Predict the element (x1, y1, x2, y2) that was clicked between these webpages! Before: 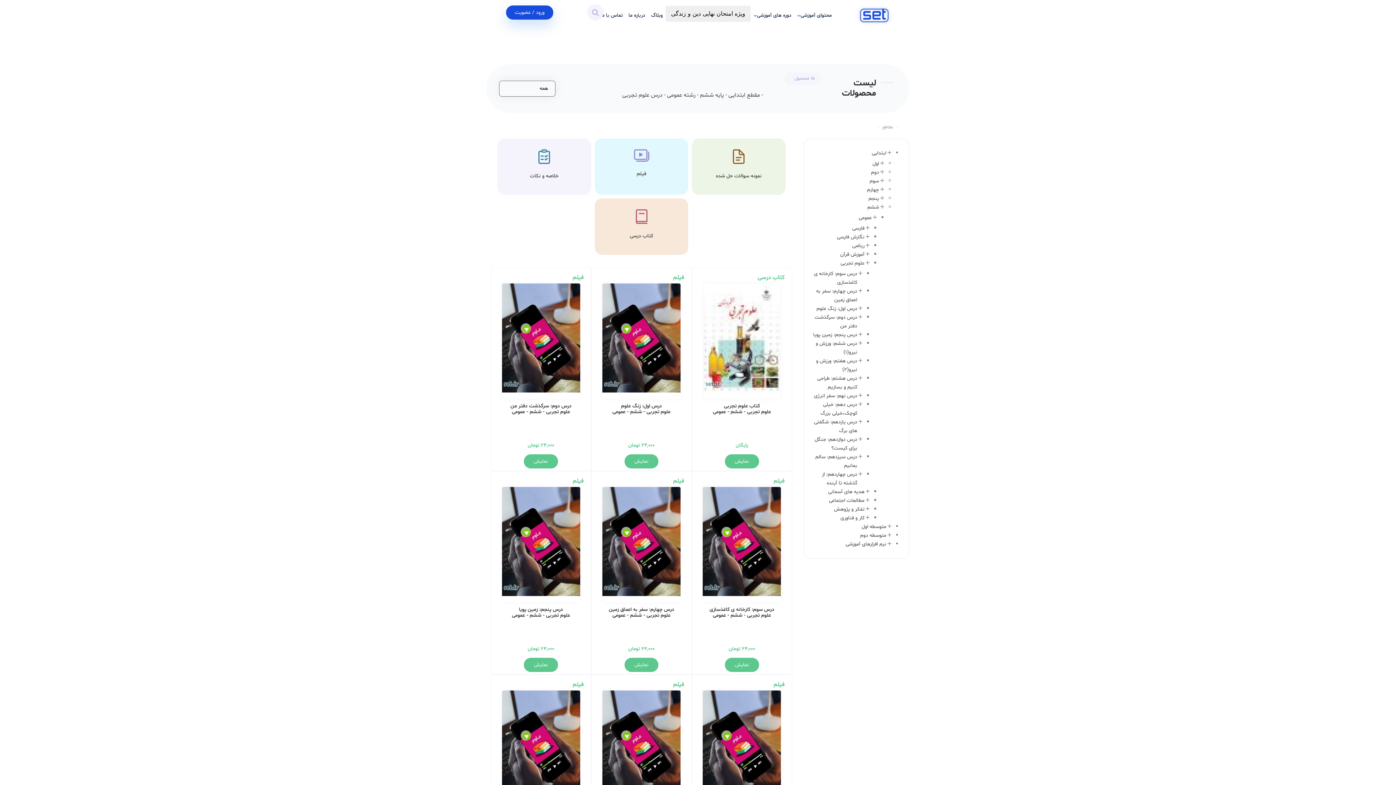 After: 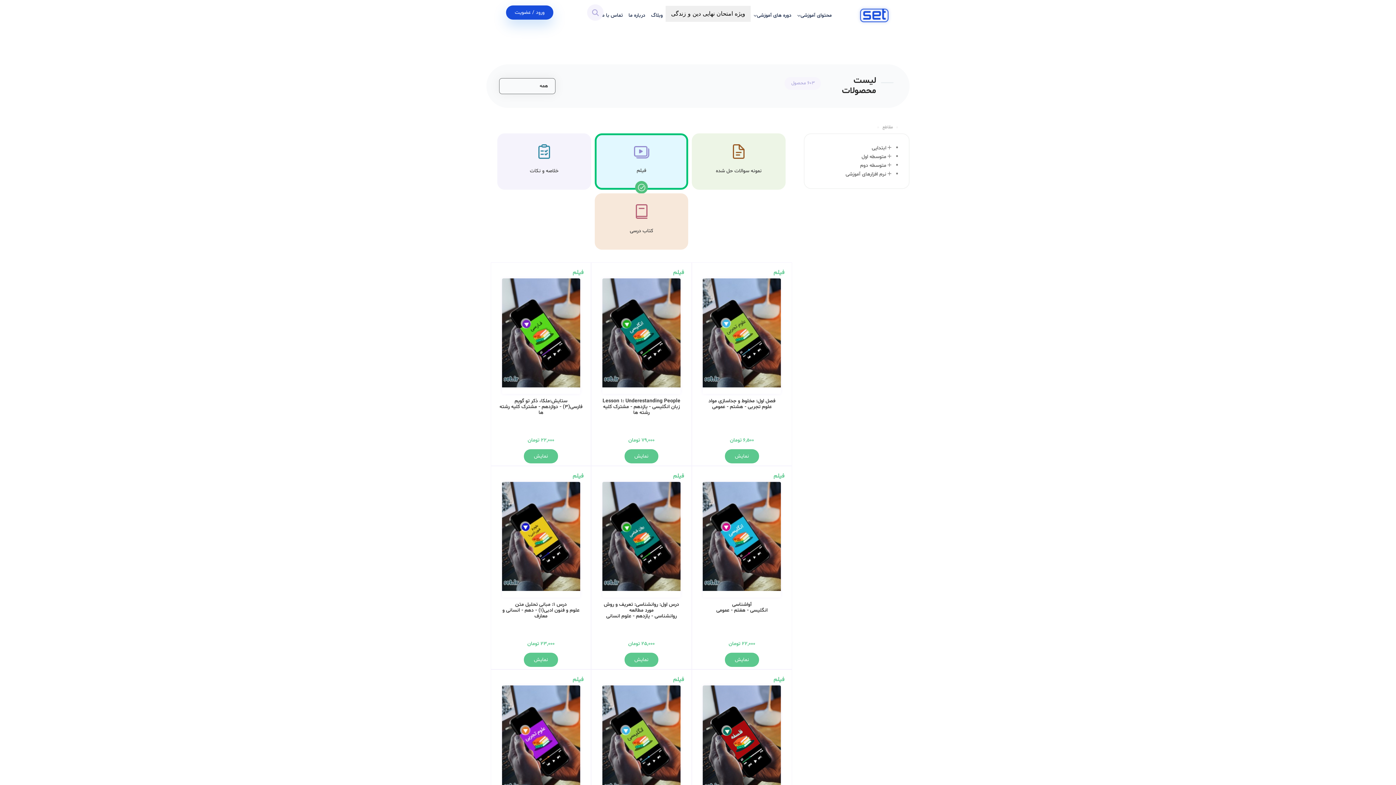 Action: label: فیلم bbox: (572, 477, 583, 485)